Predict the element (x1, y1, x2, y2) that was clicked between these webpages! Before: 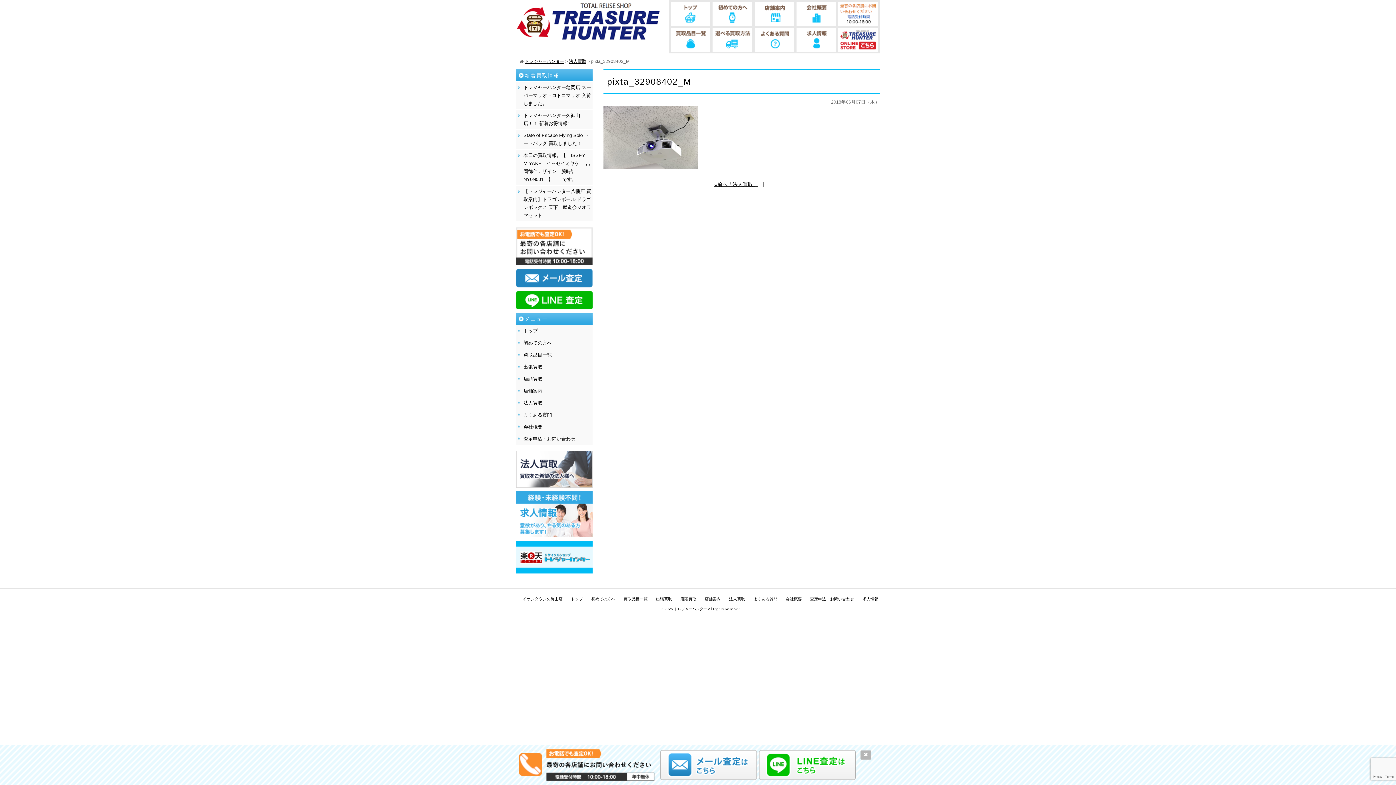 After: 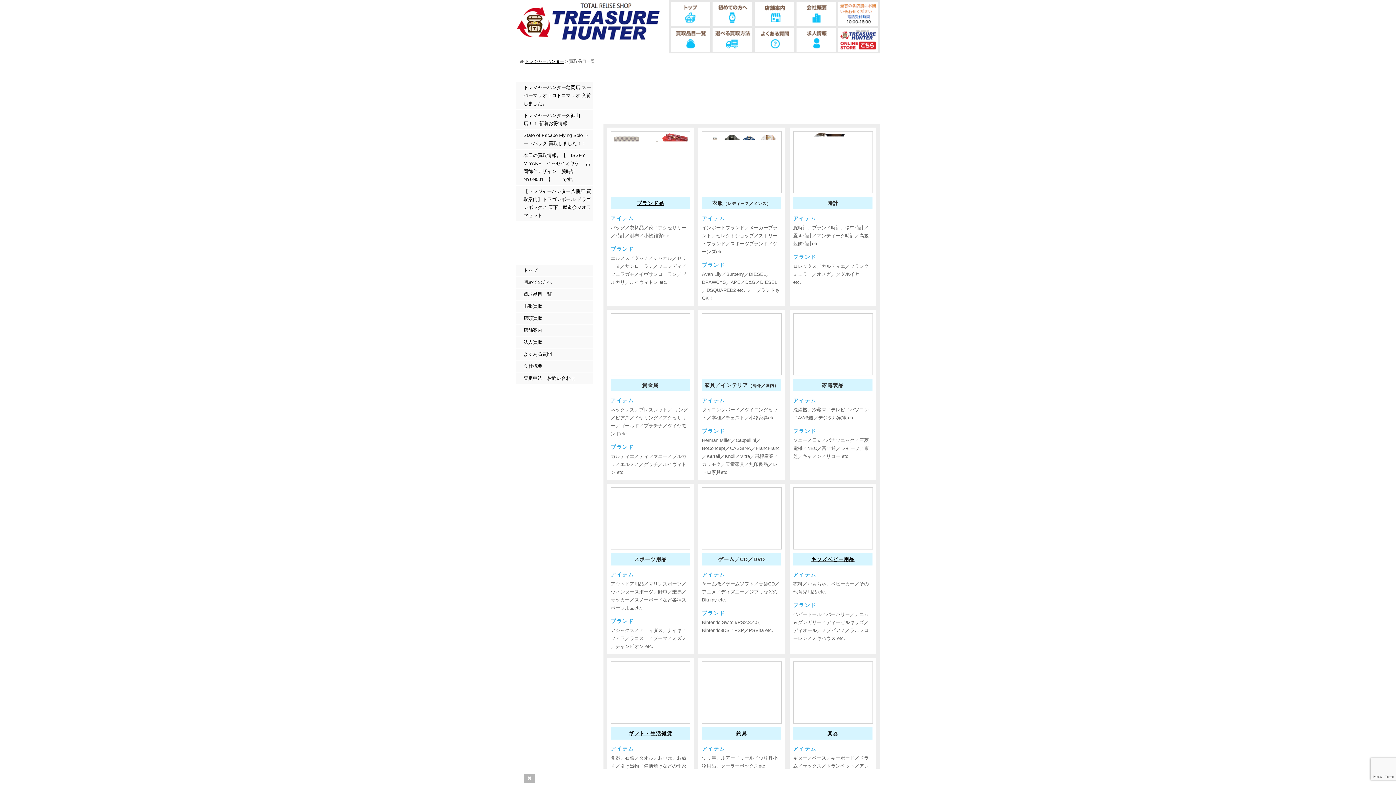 Action: bbox: (623, 597, 647, 601) label: 買取品目一覧